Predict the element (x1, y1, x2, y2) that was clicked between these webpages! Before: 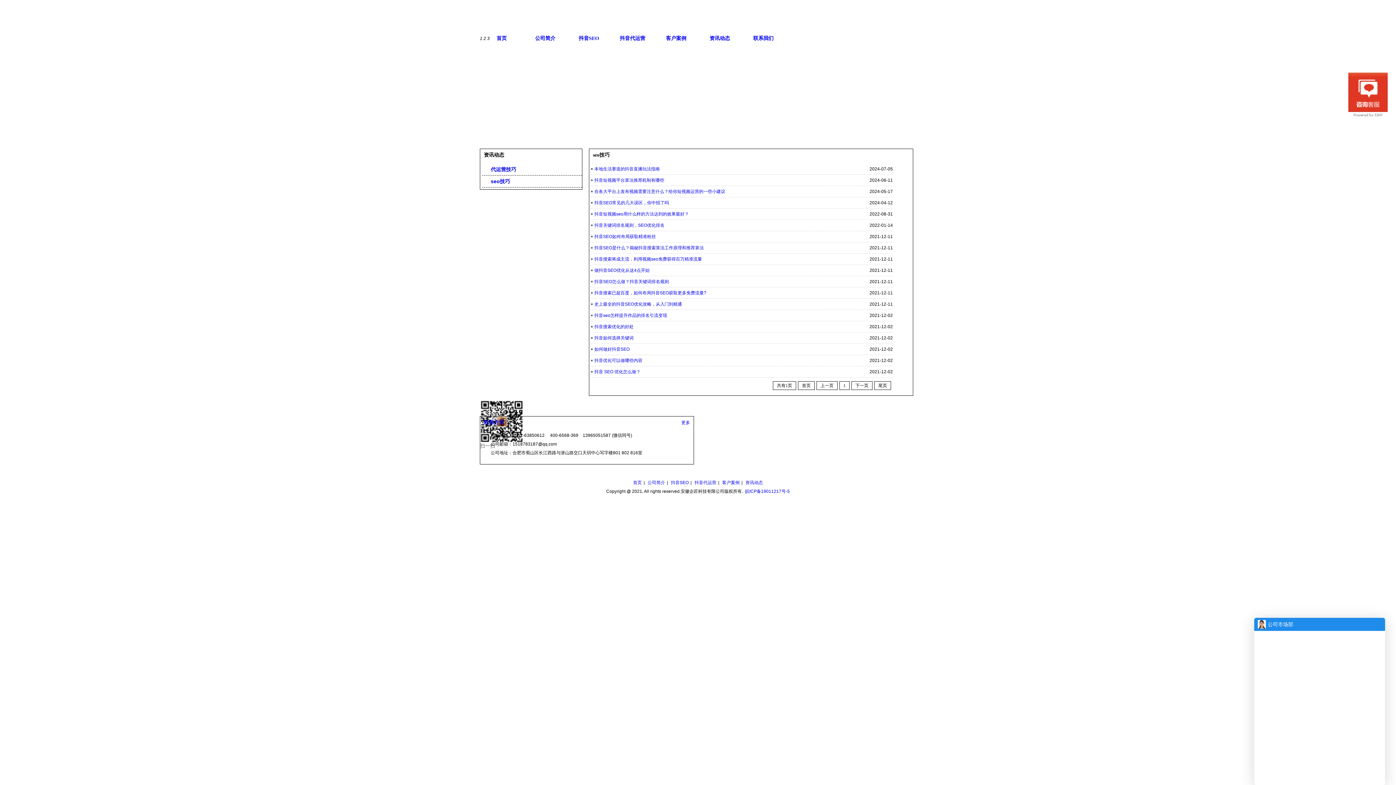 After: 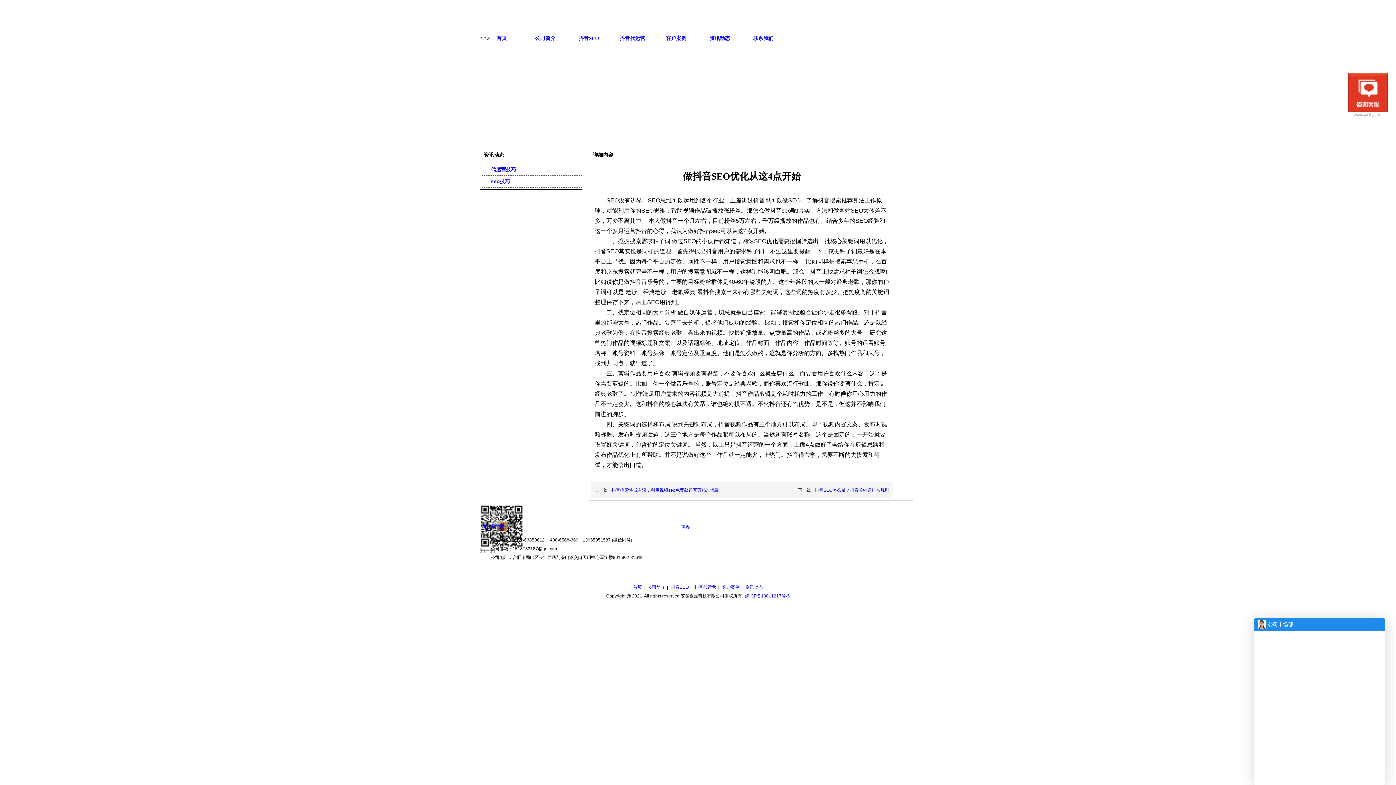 Action: bbox: (594, 265, 867, 276) label: 做抖音SEO优化从这4点开始